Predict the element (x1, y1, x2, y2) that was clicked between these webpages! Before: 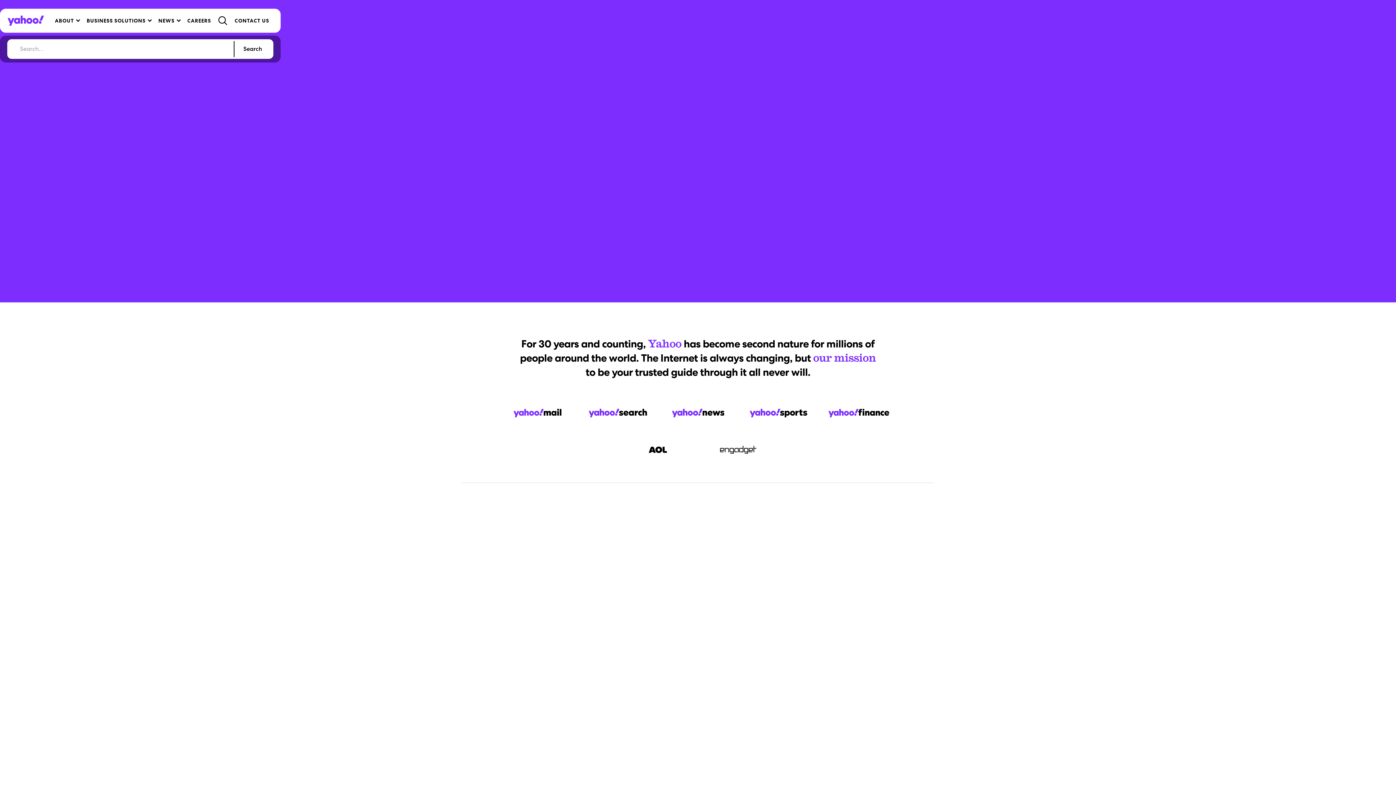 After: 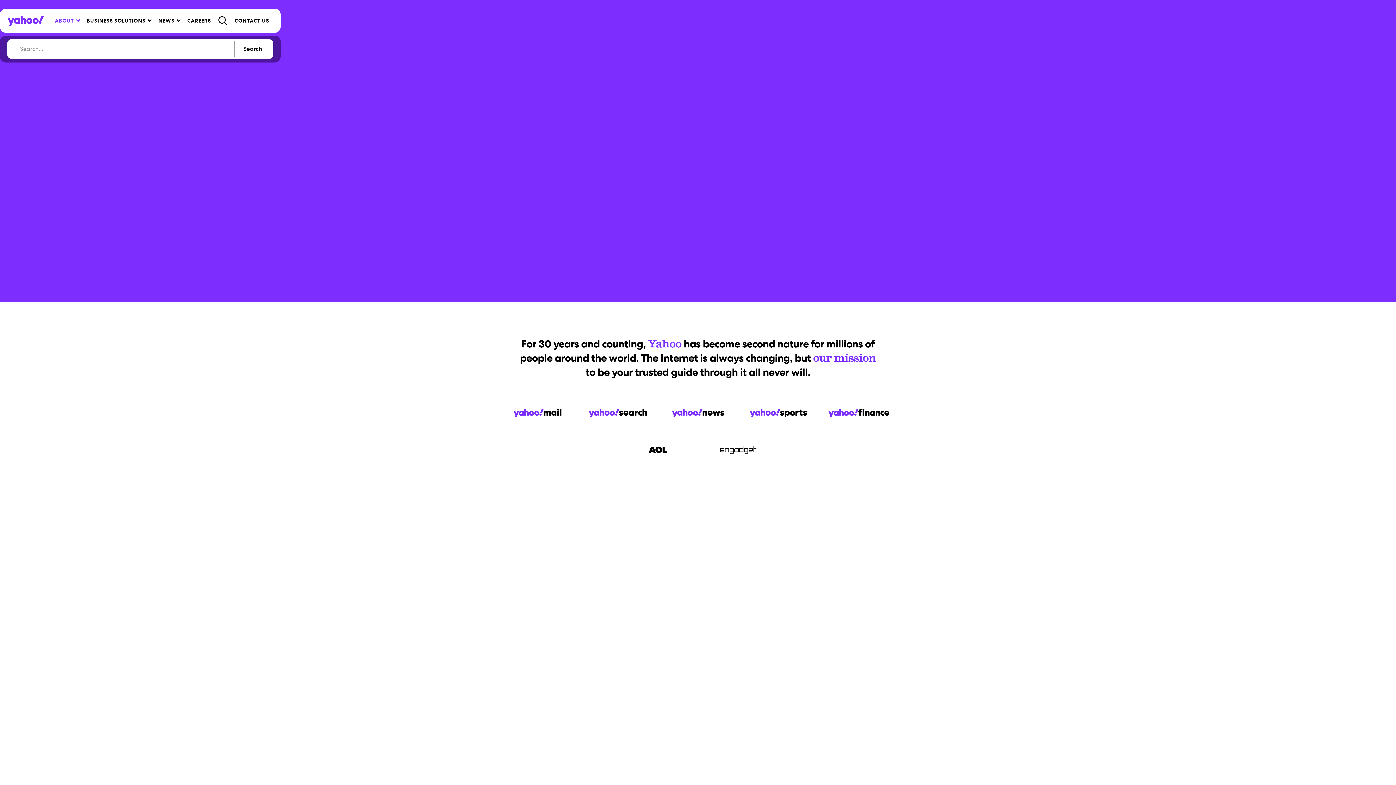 Action: label: ABOUT bbox: (51, 10, 83, 30)